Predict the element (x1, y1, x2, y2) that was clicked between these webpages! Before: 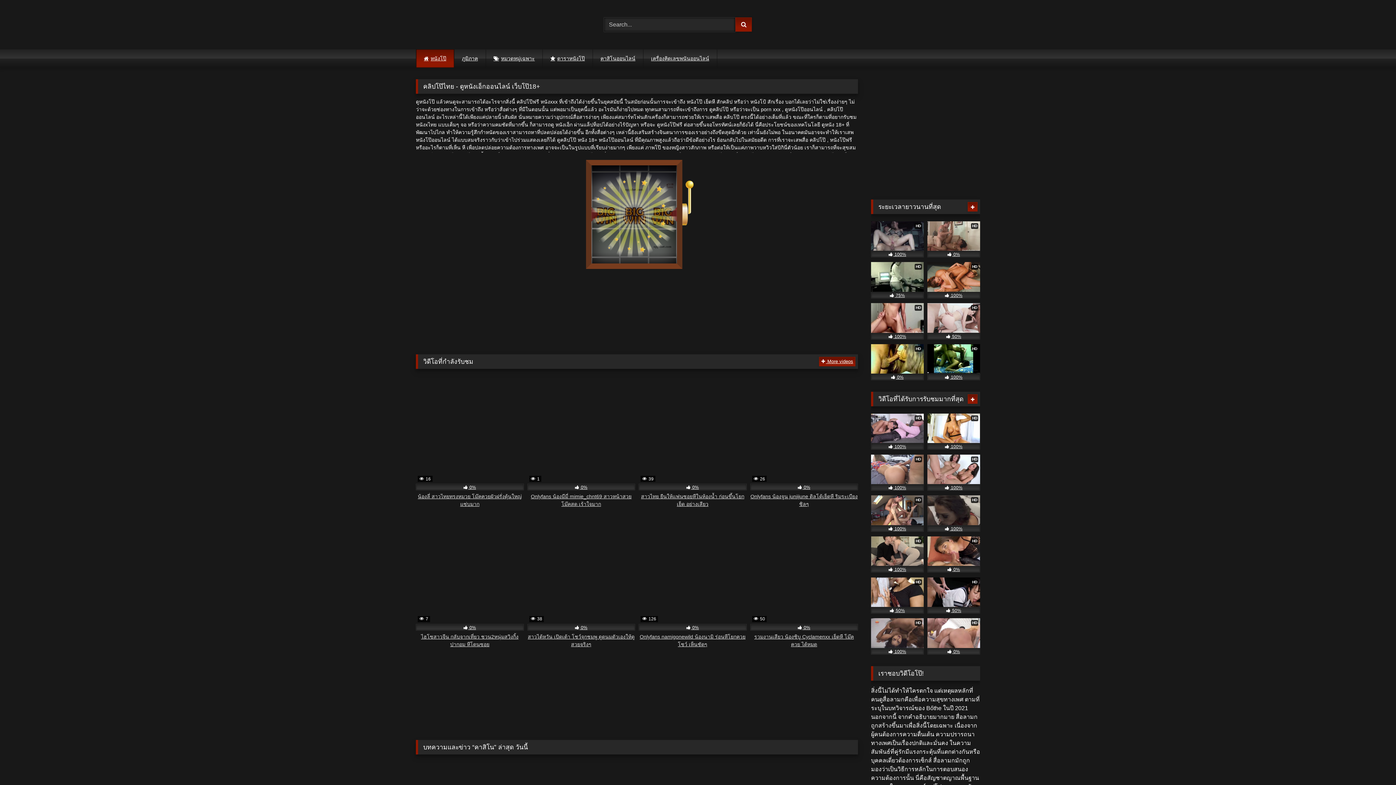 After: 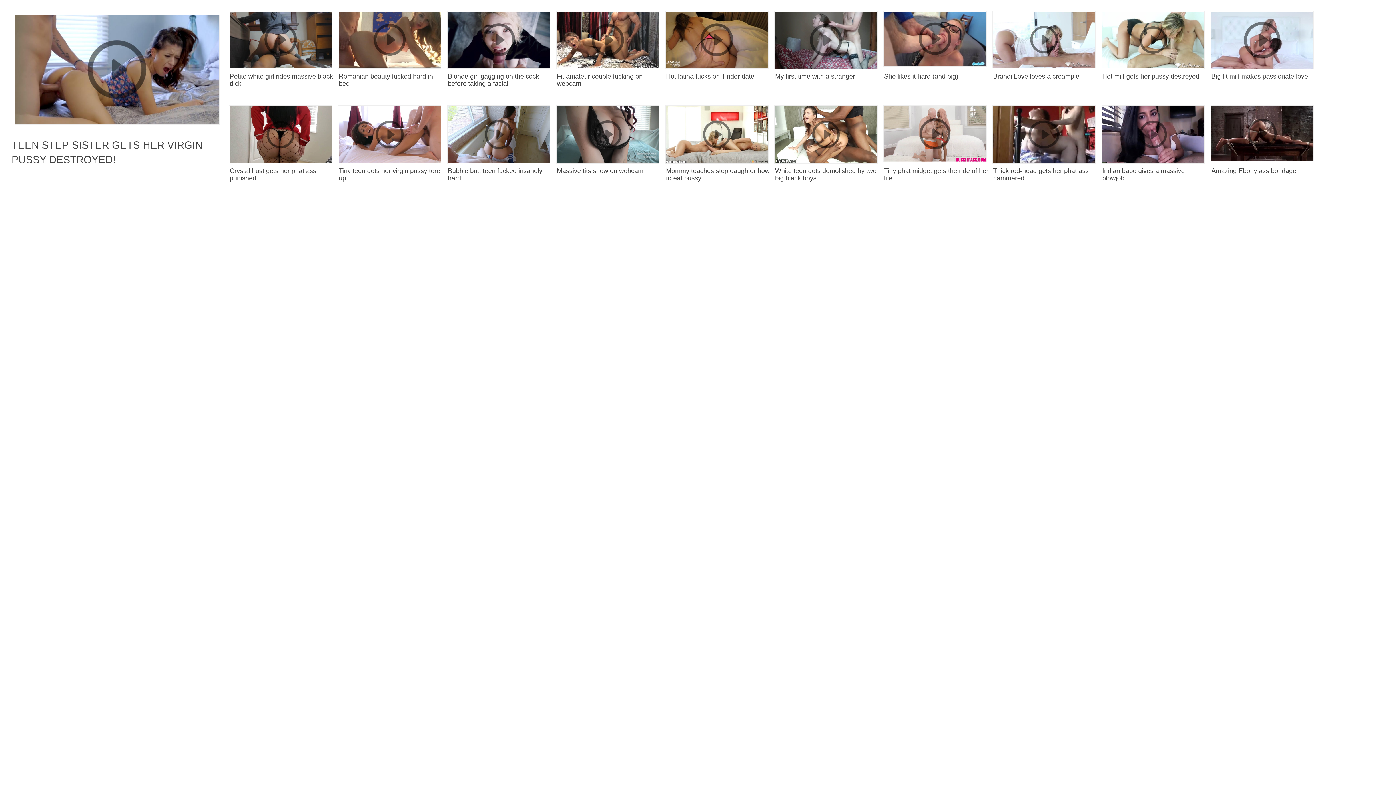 Action: bbox: (542, 49, 592, 67) label: ดาราหนังโป๊